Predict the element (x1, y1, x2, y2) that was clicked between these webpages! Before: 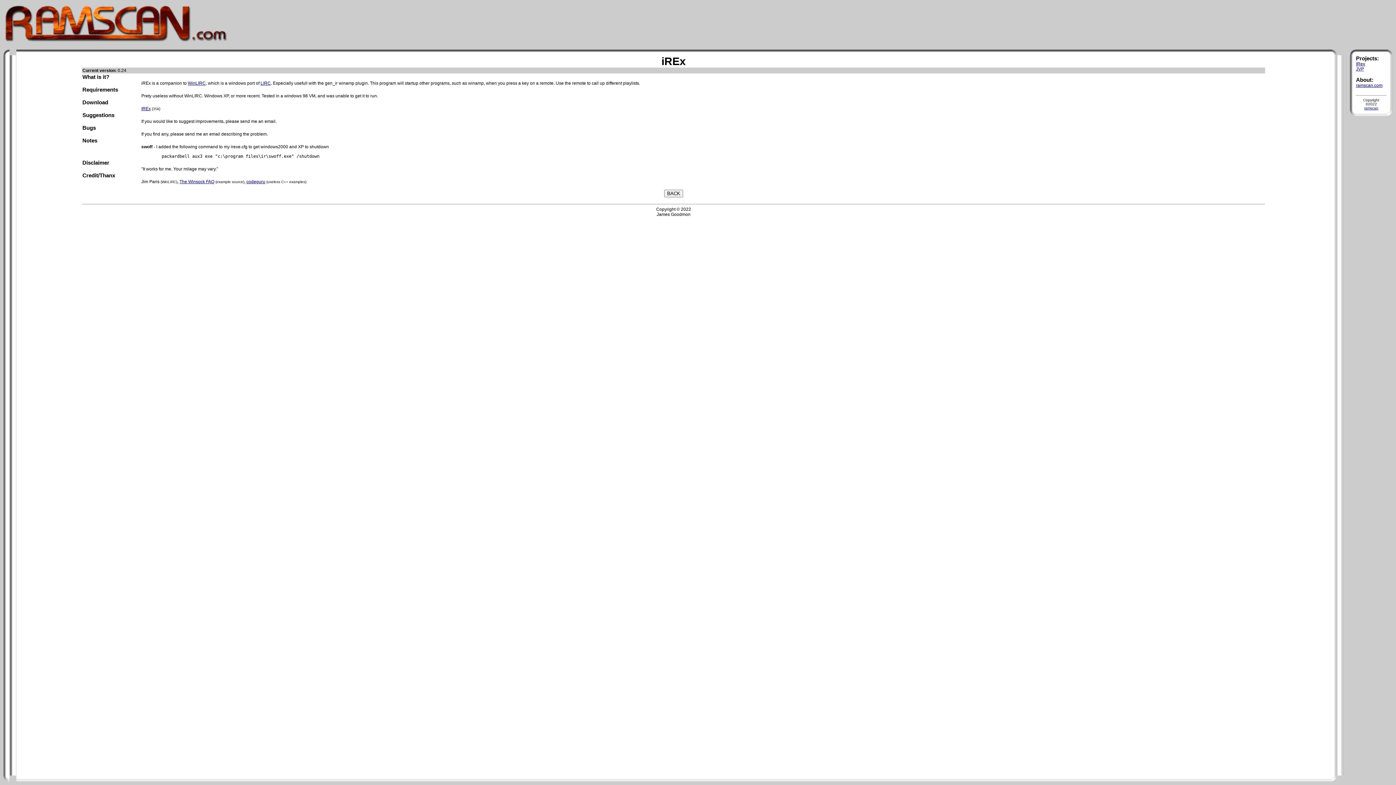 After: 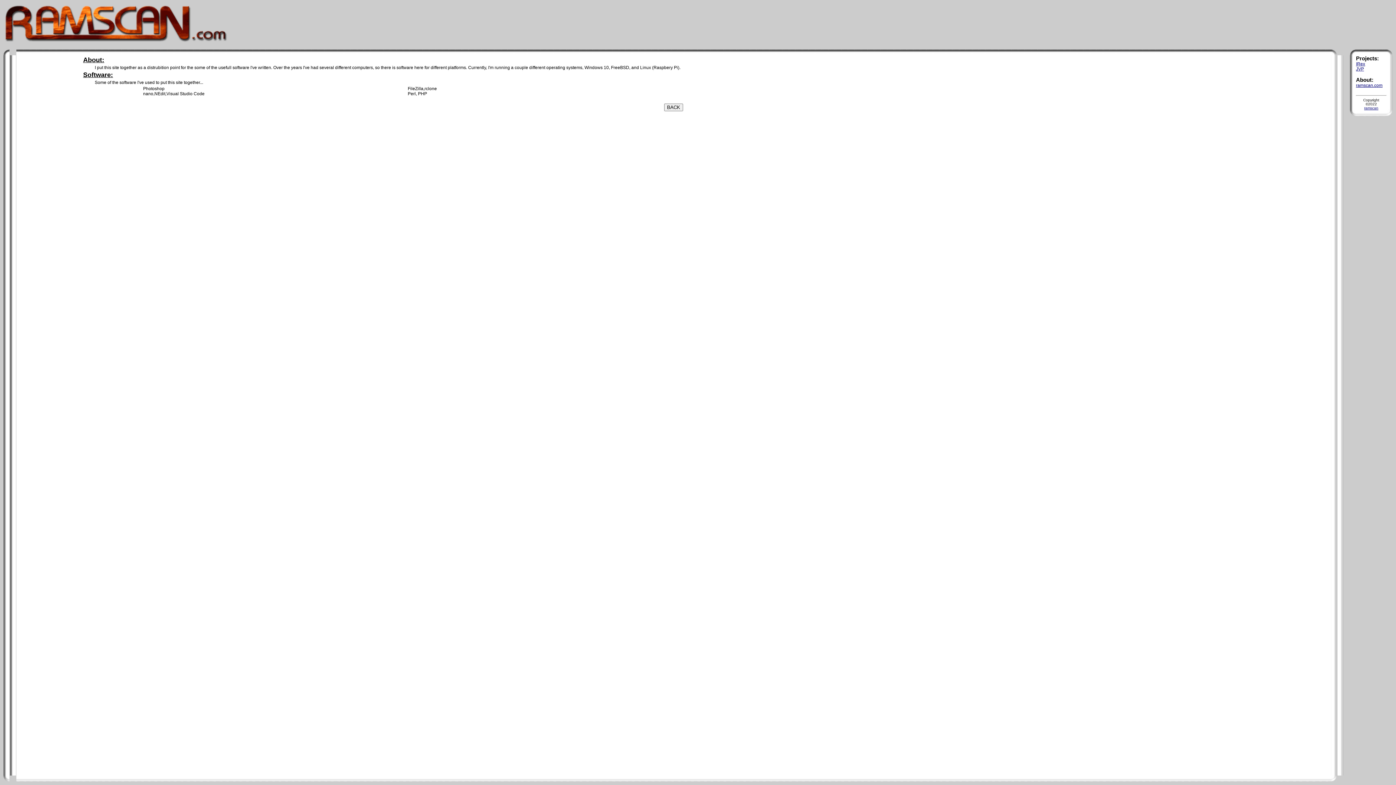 Action: bbox: (1356, 82, 1382, 88) label: ramscan.com